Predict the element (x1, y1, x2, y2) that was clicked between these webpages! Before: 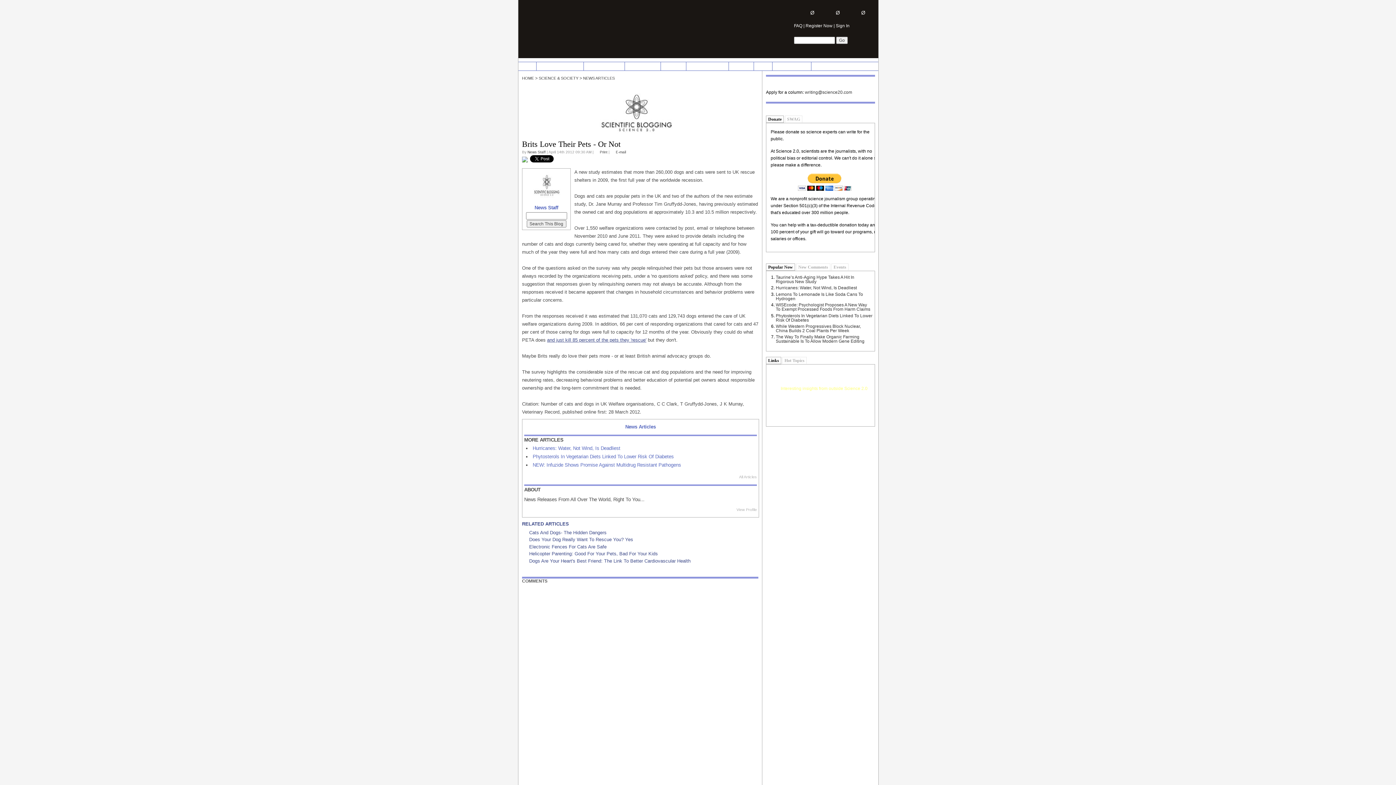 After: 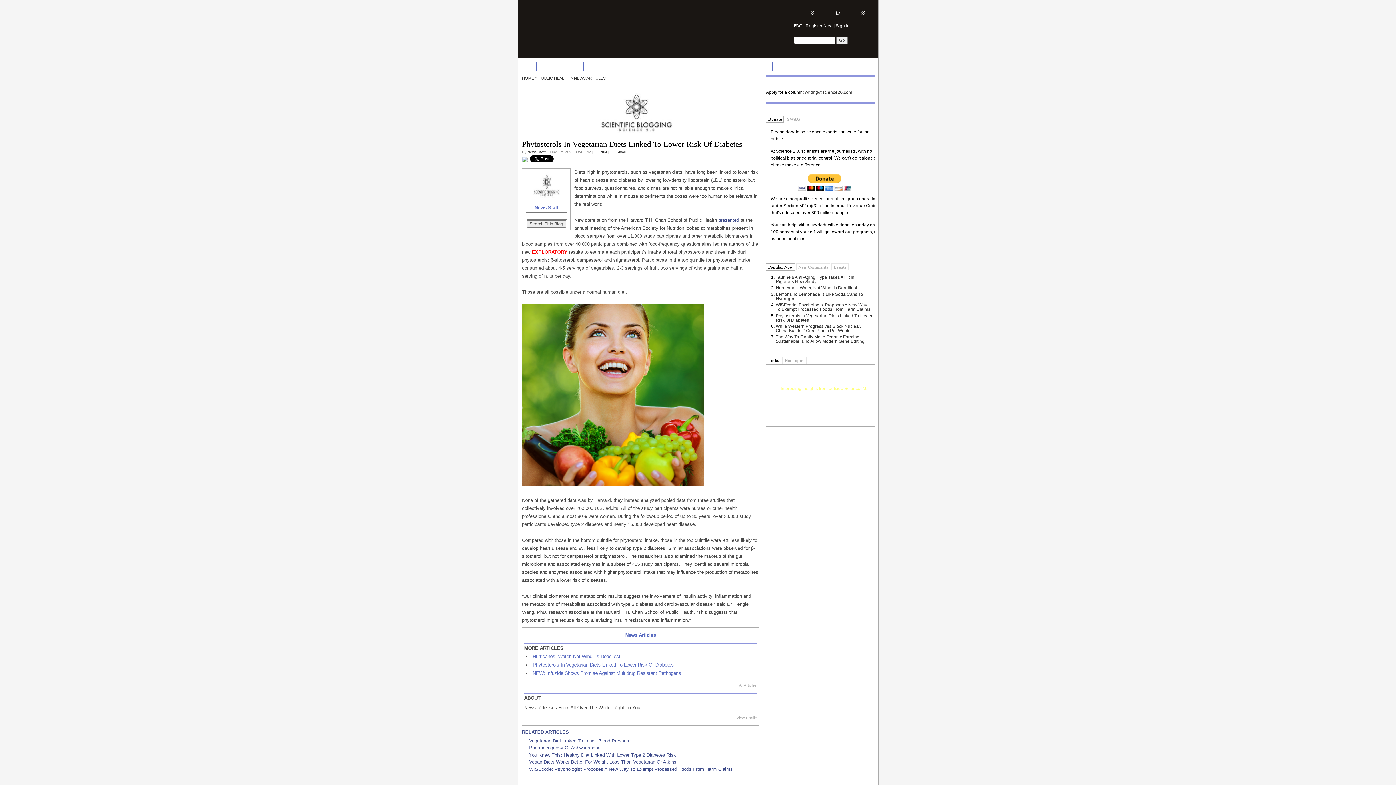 Action: label: Phytosterols In Vegetarian Diets Linked To Lower Risk Of Diabetes bbox: (776, 313, 872, 322)